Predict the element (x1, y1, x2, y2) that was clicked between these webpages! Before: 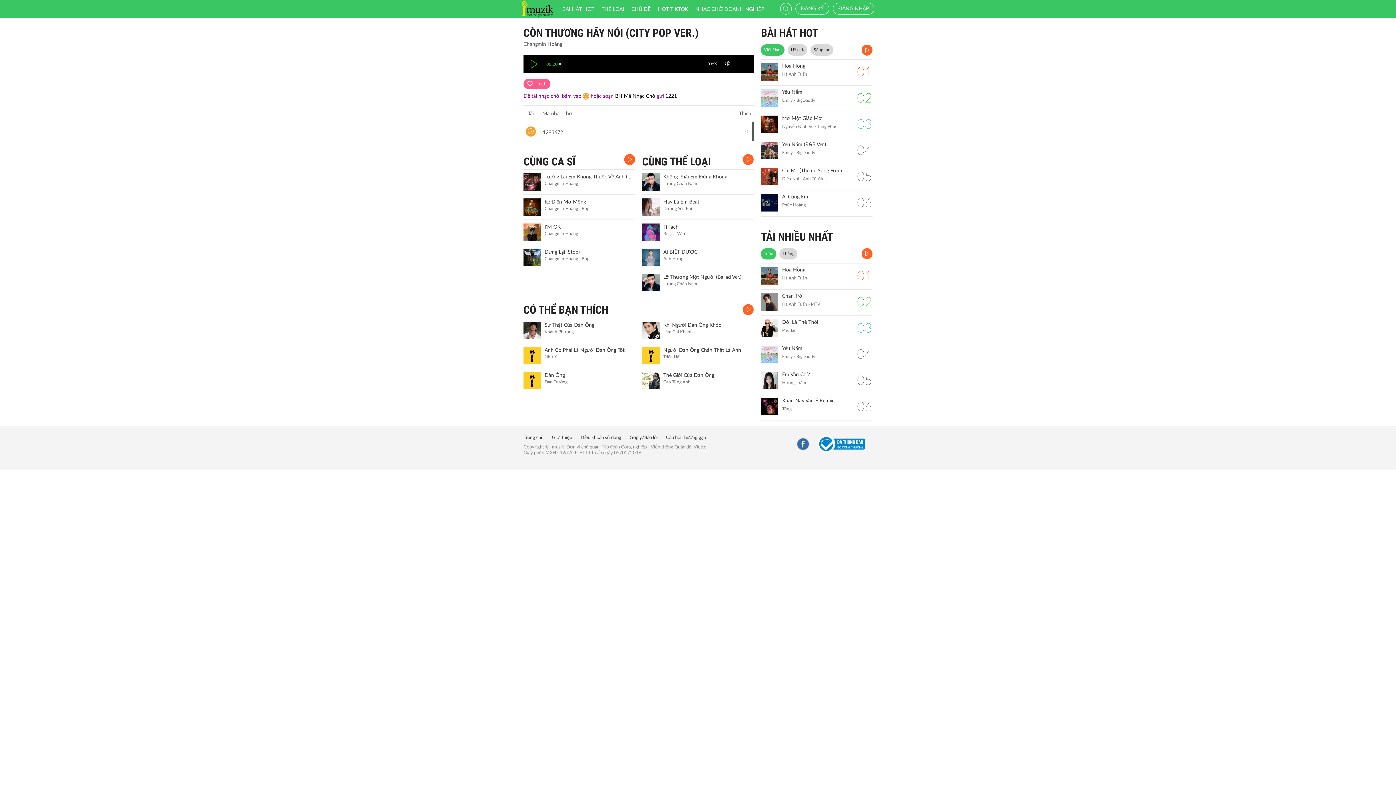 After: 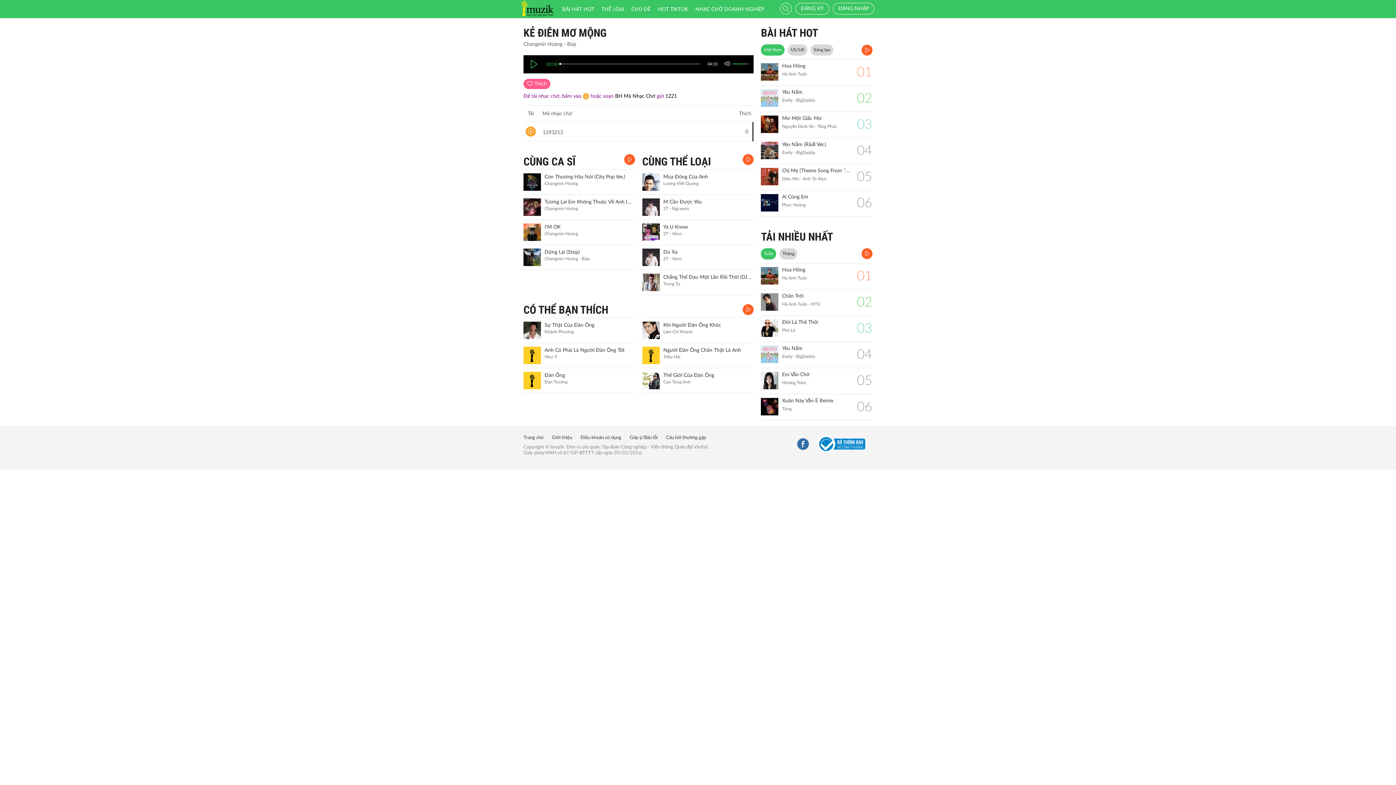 Action: bbox: (523, 198, 541, 216)